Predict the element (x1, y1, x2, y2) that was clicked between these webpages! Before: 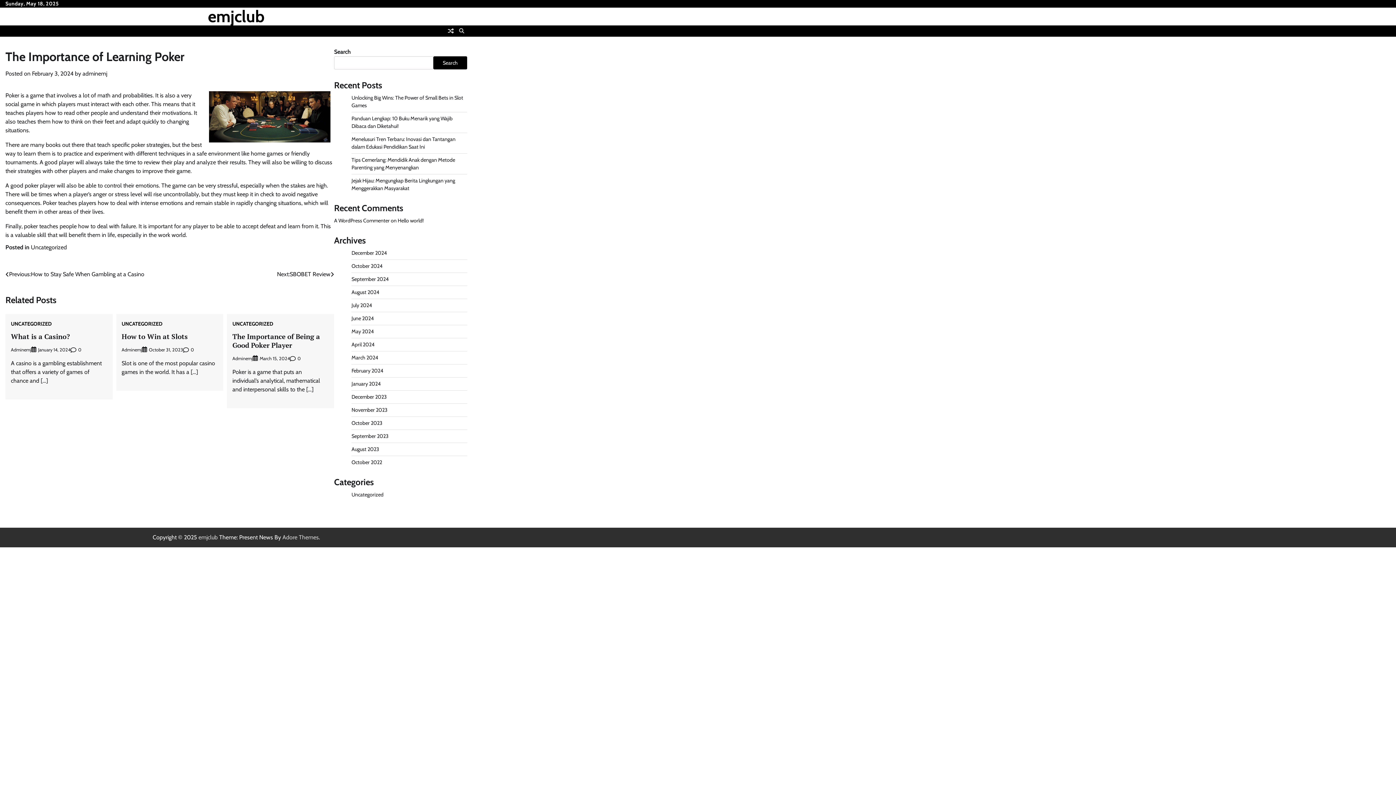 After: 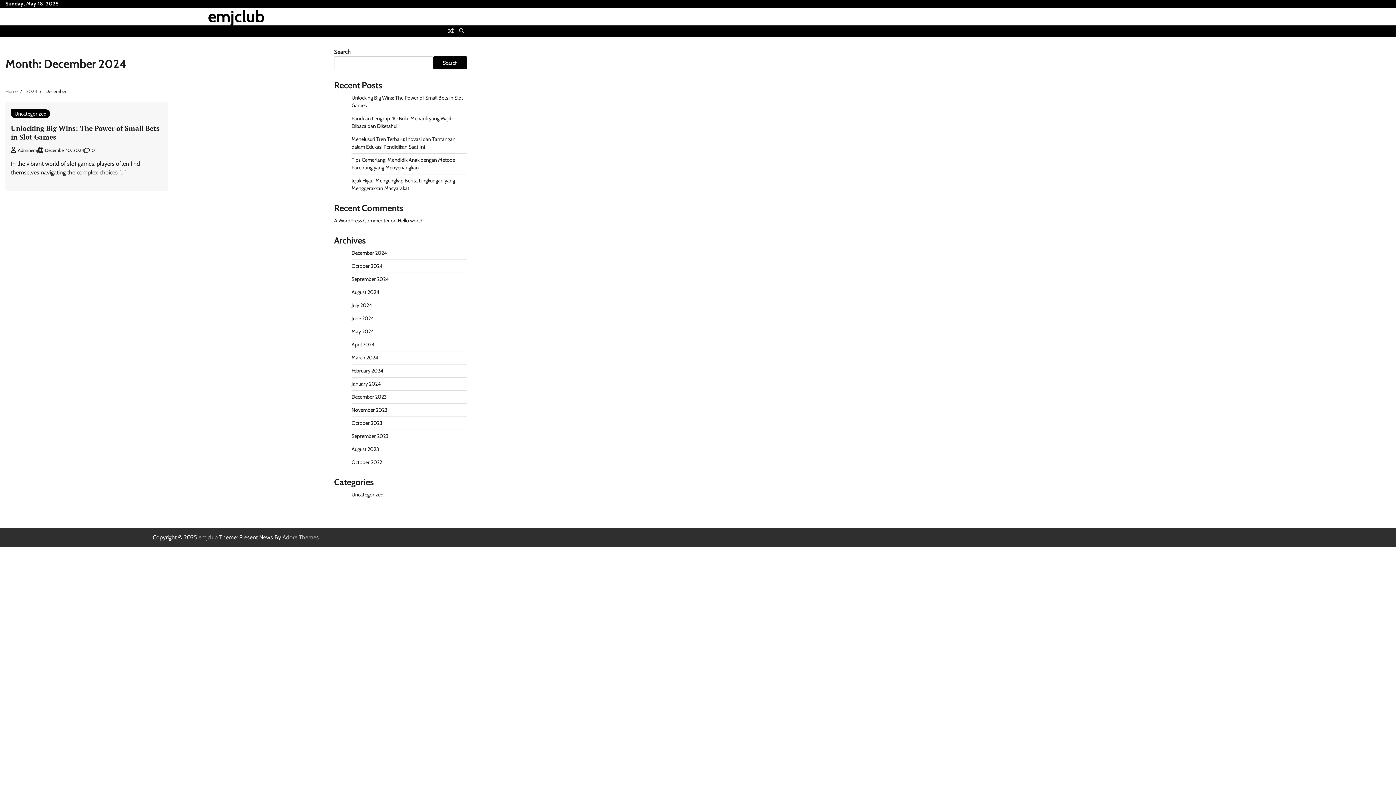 Action: bbox: (351, 249, 386, 256) label: December 2024